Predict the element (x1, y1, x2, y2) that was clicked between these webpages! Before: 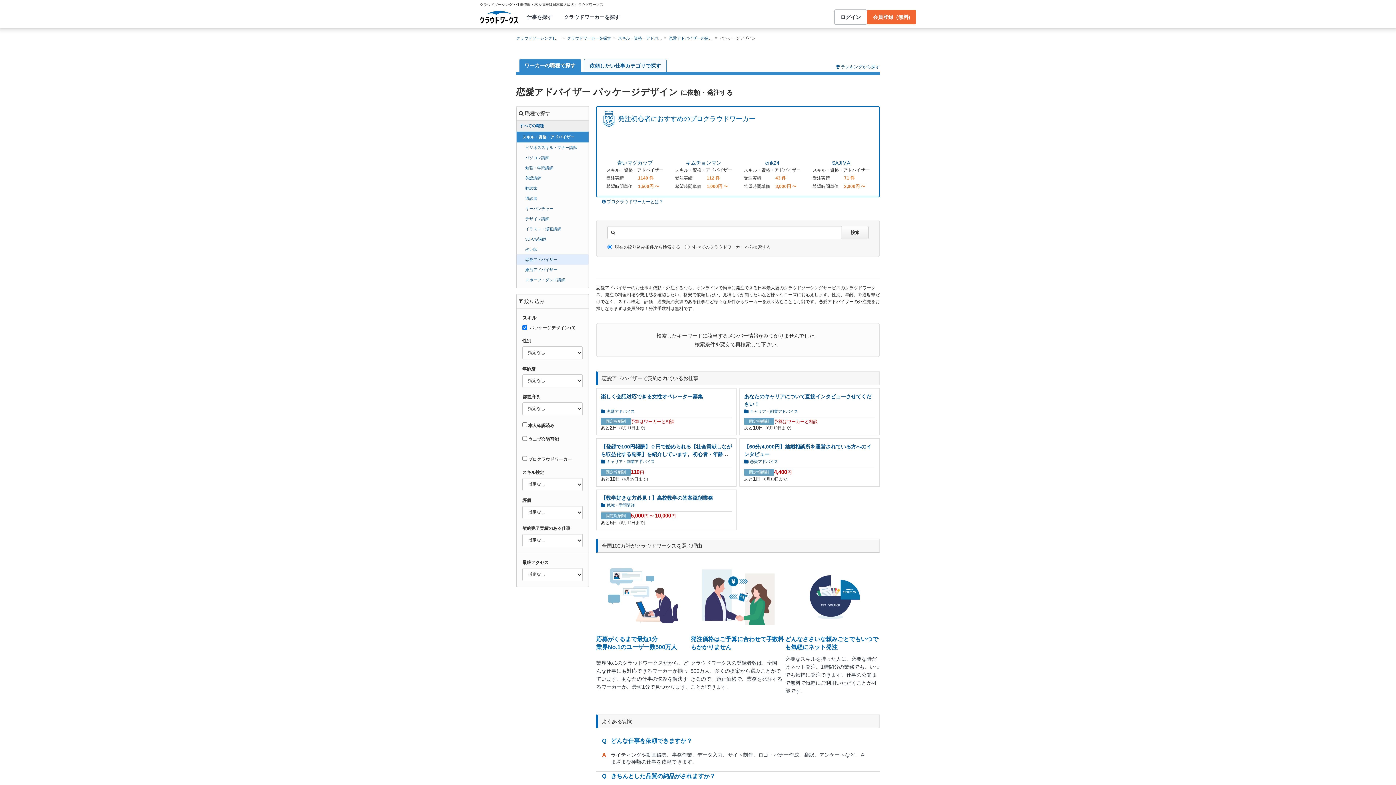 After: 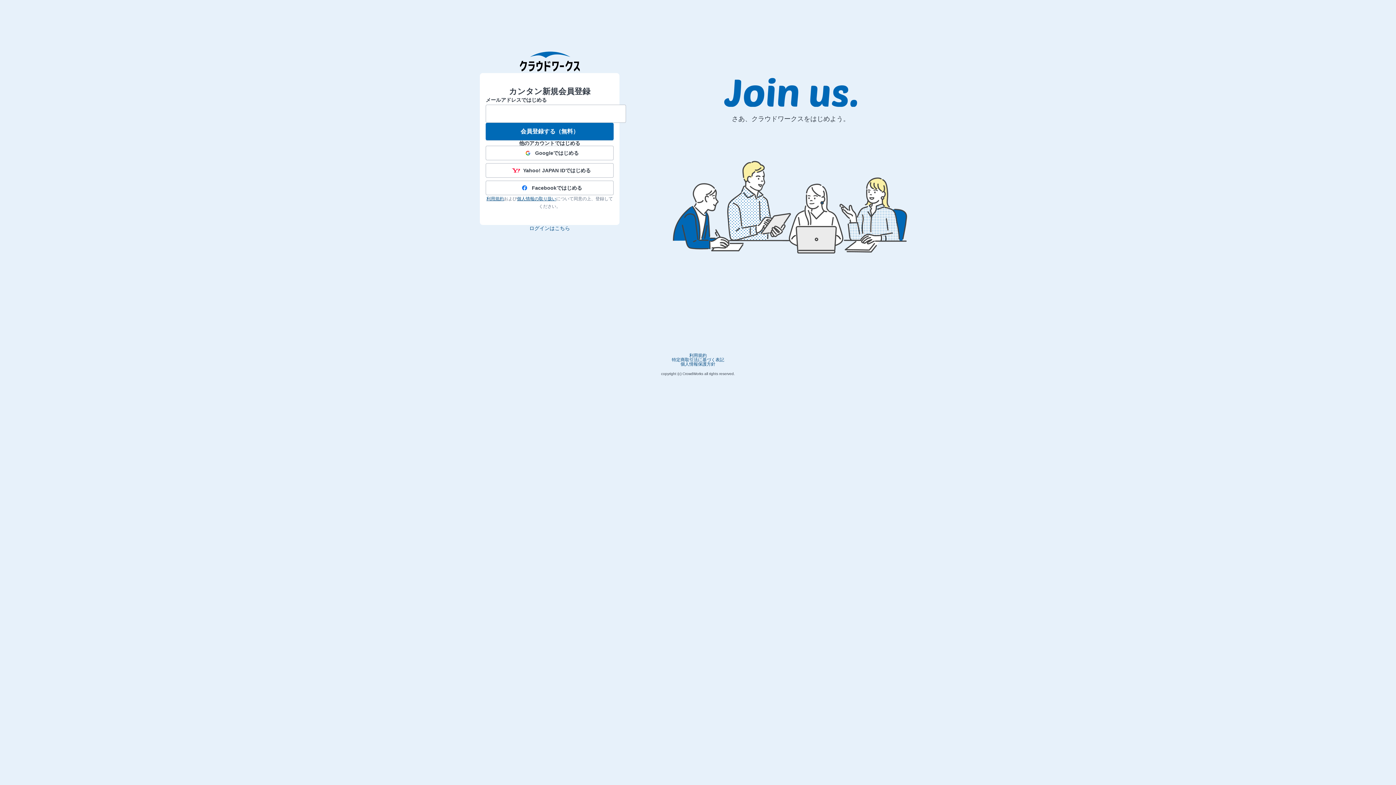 Action: label: 会員登録（無料) bbox: (867, 9, 916, 24)